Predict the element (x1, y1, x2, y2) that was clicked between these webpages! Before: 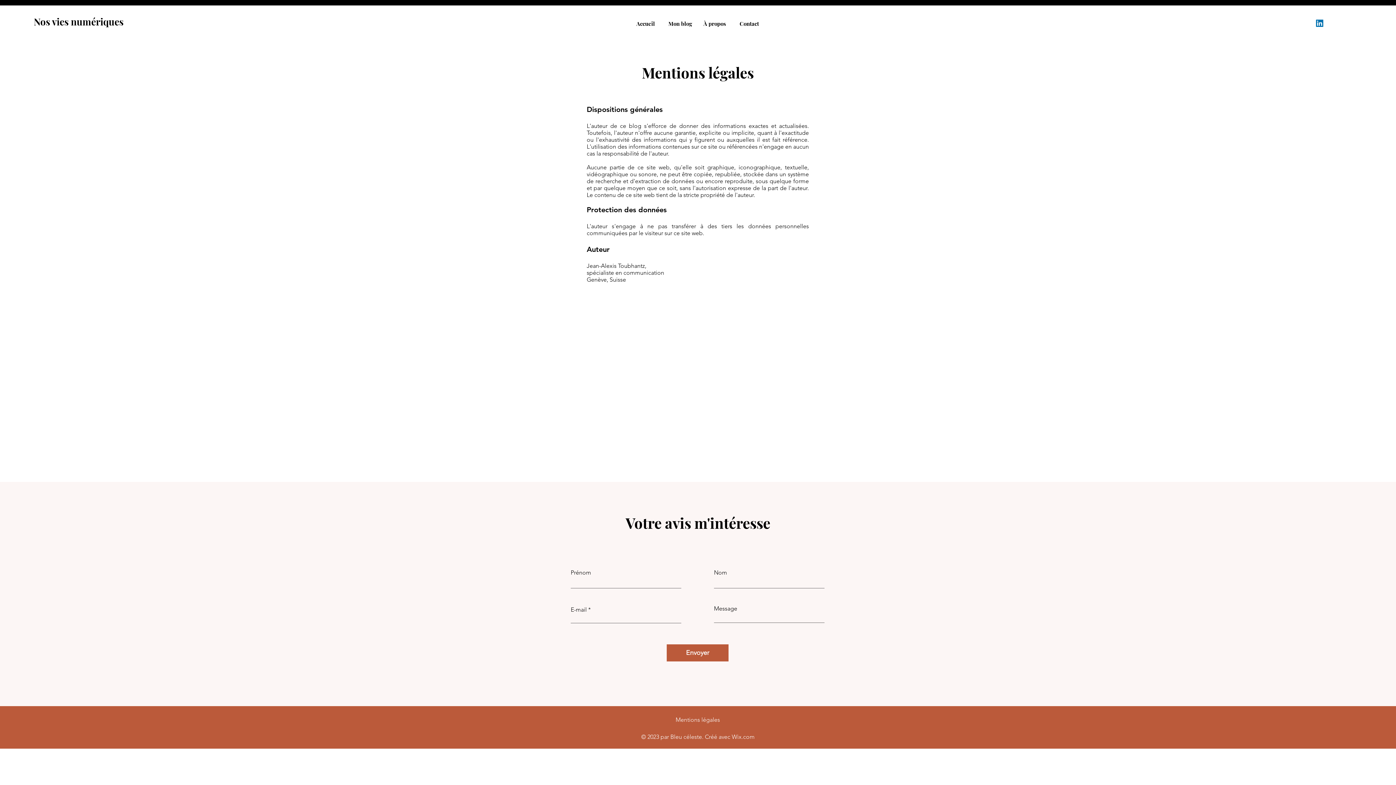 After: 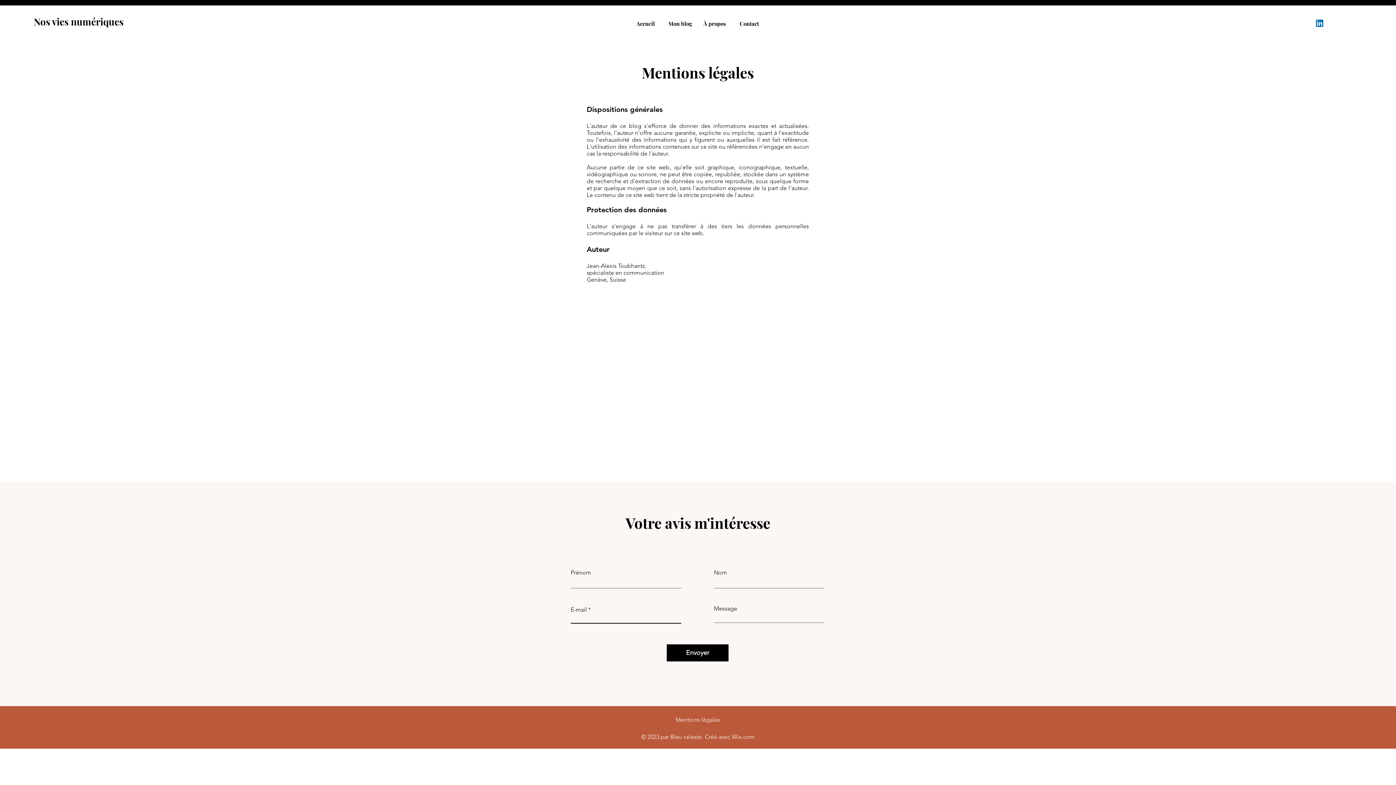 Action: label: Envoyer bbox: (666, 644, 728, 661)